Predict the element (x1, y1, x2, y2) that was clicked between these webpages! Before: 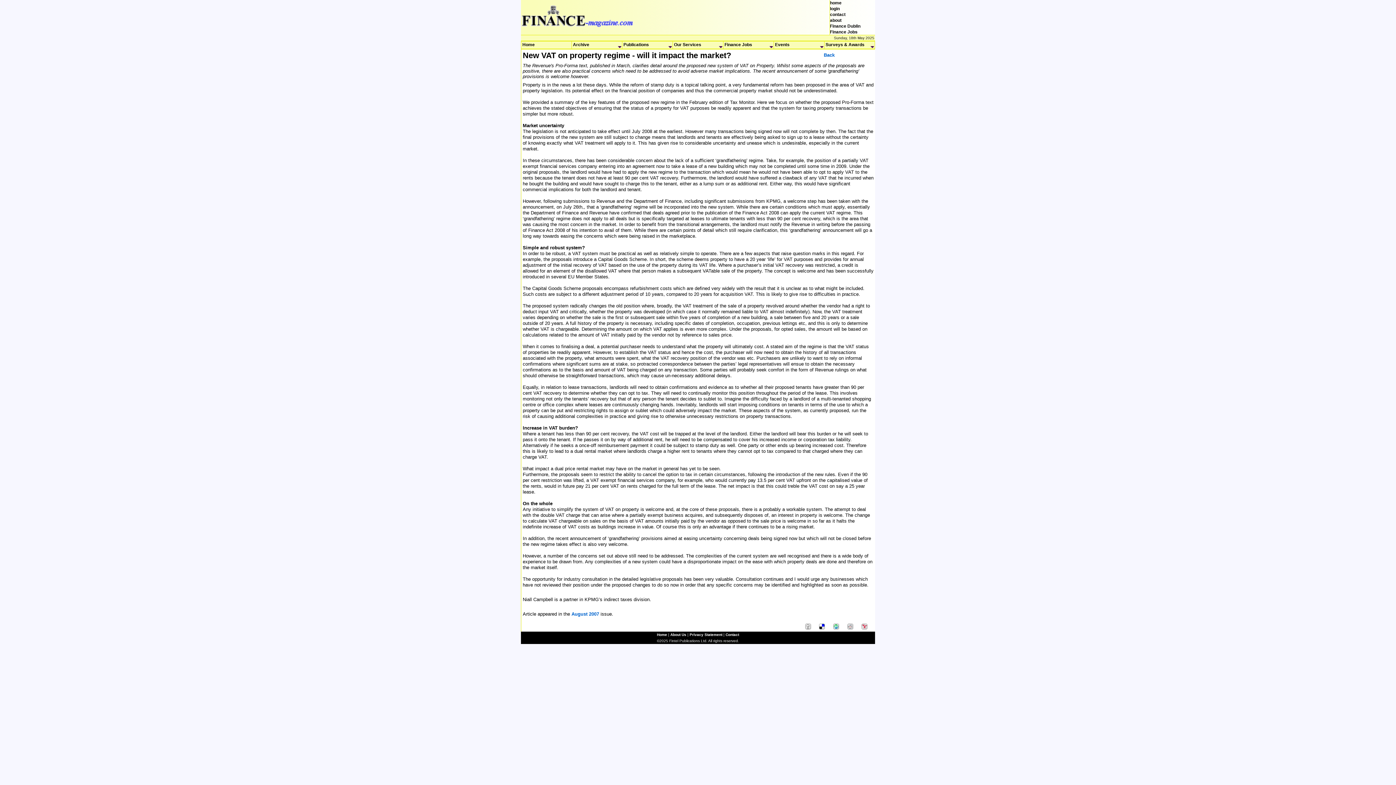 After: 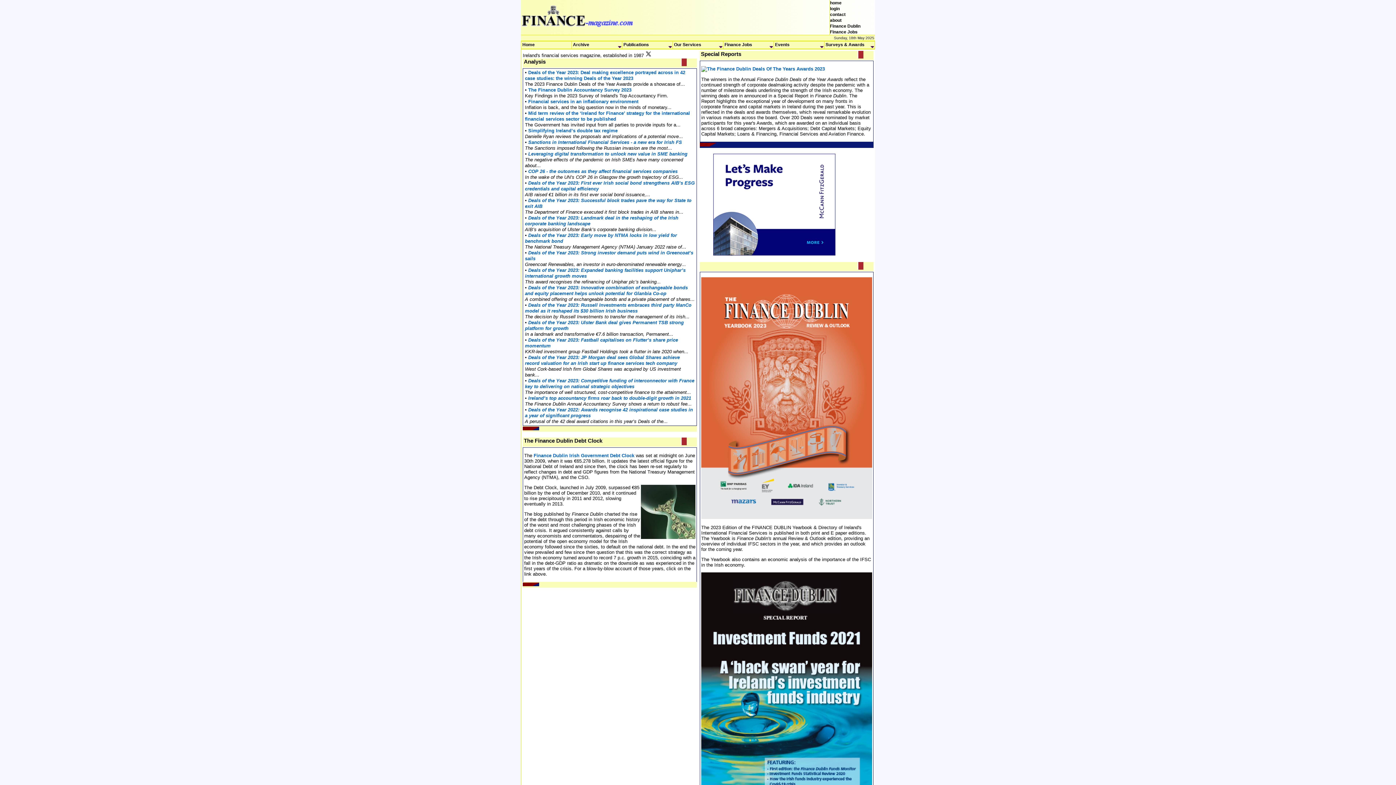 Action: bbox: (521, 23, 636, 29)